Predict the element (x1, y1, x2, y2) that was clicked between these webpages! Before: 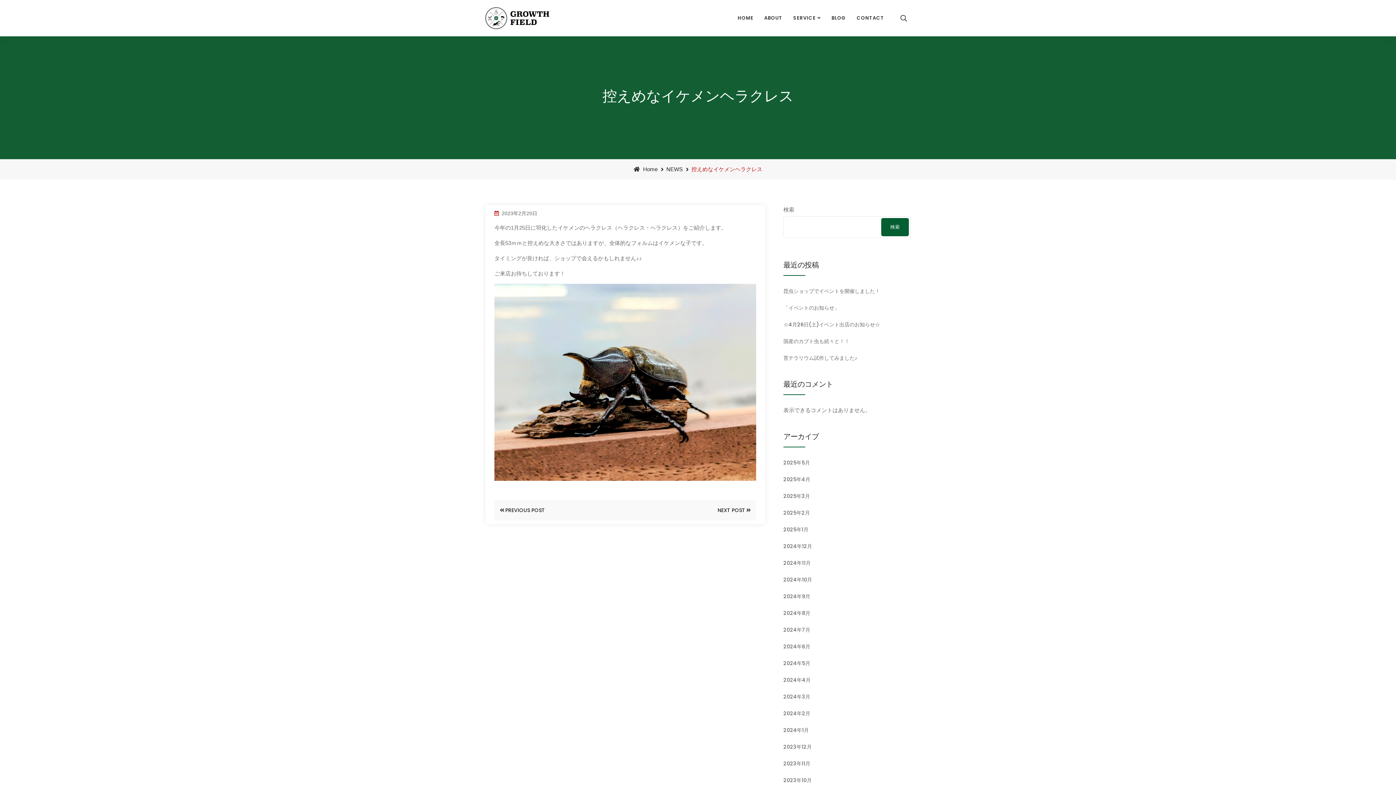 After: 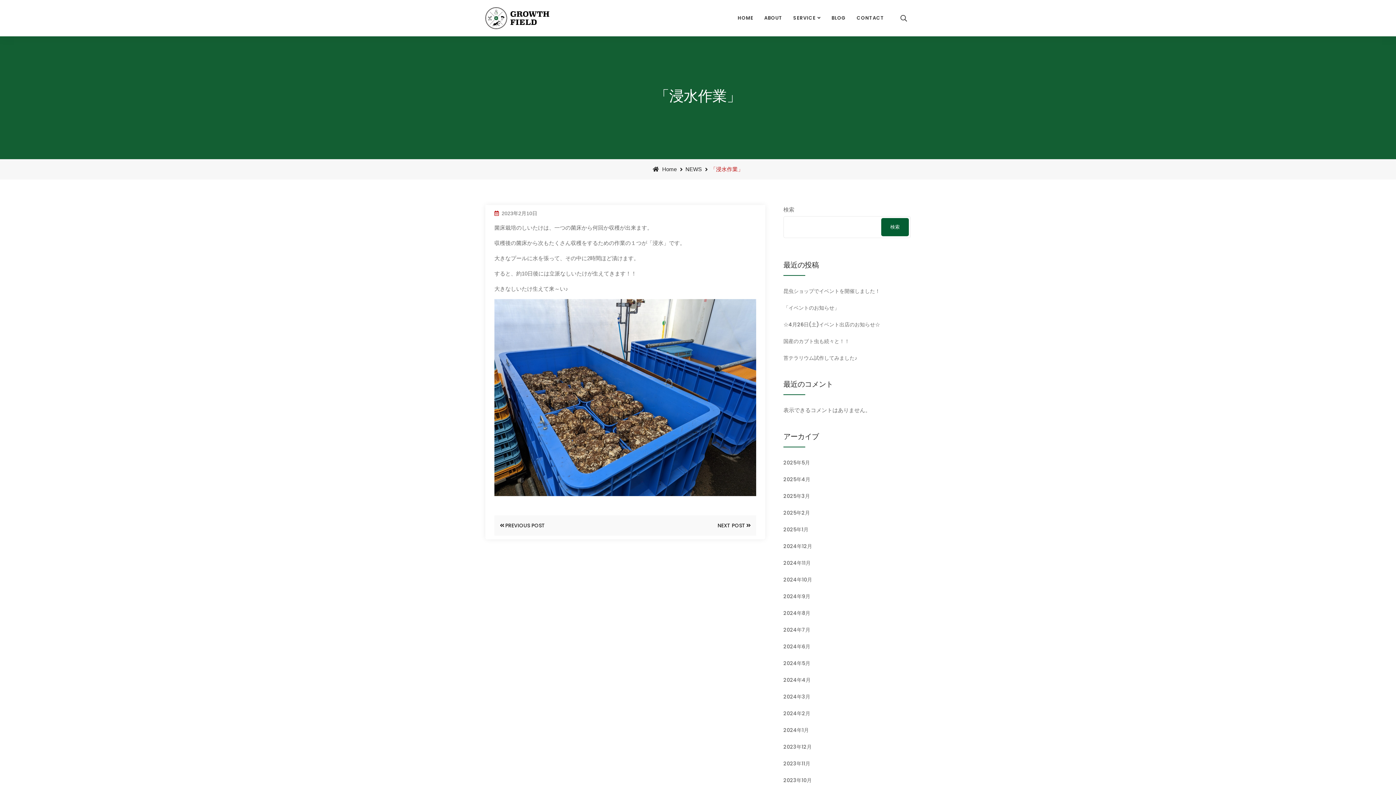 Action: label: PREVIOUS POST bbox: (500, 505, 545, 515)